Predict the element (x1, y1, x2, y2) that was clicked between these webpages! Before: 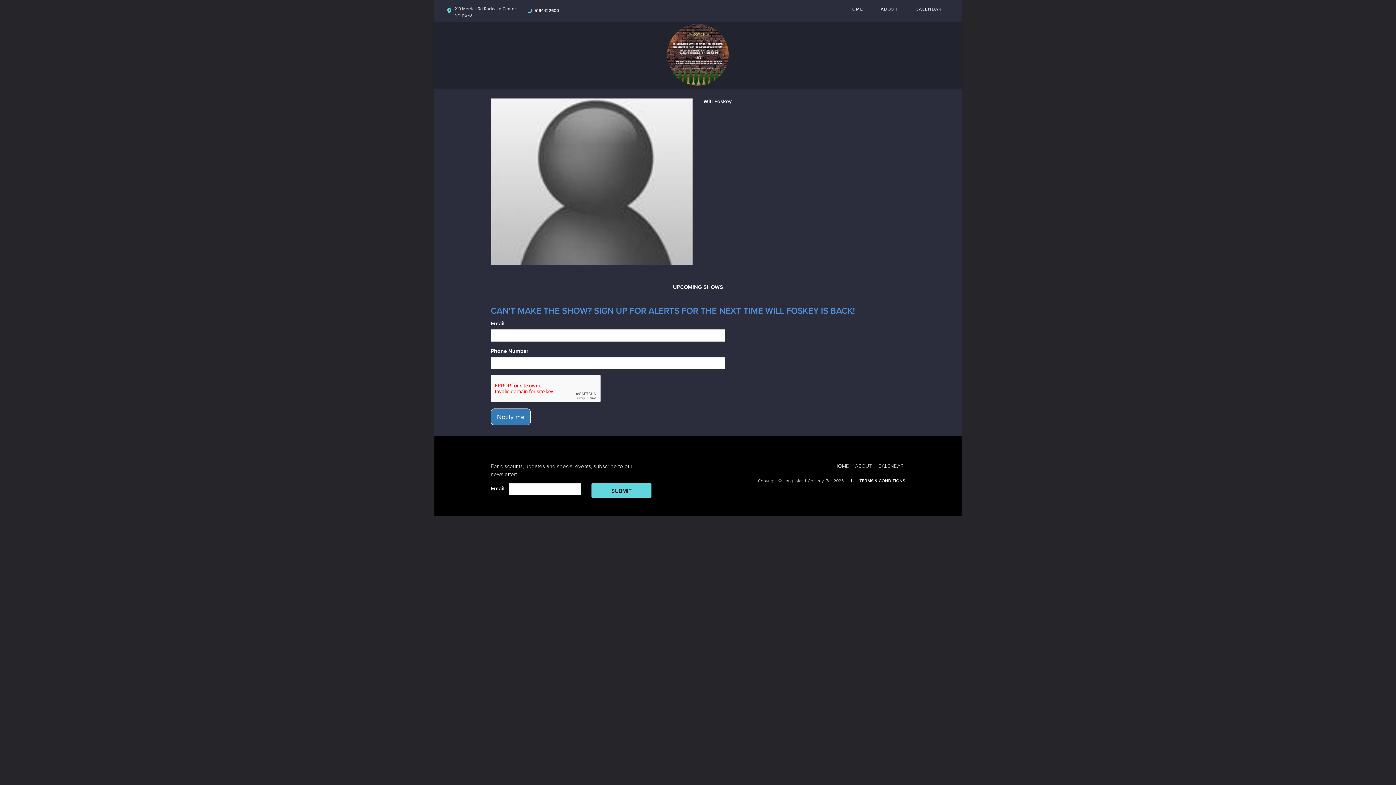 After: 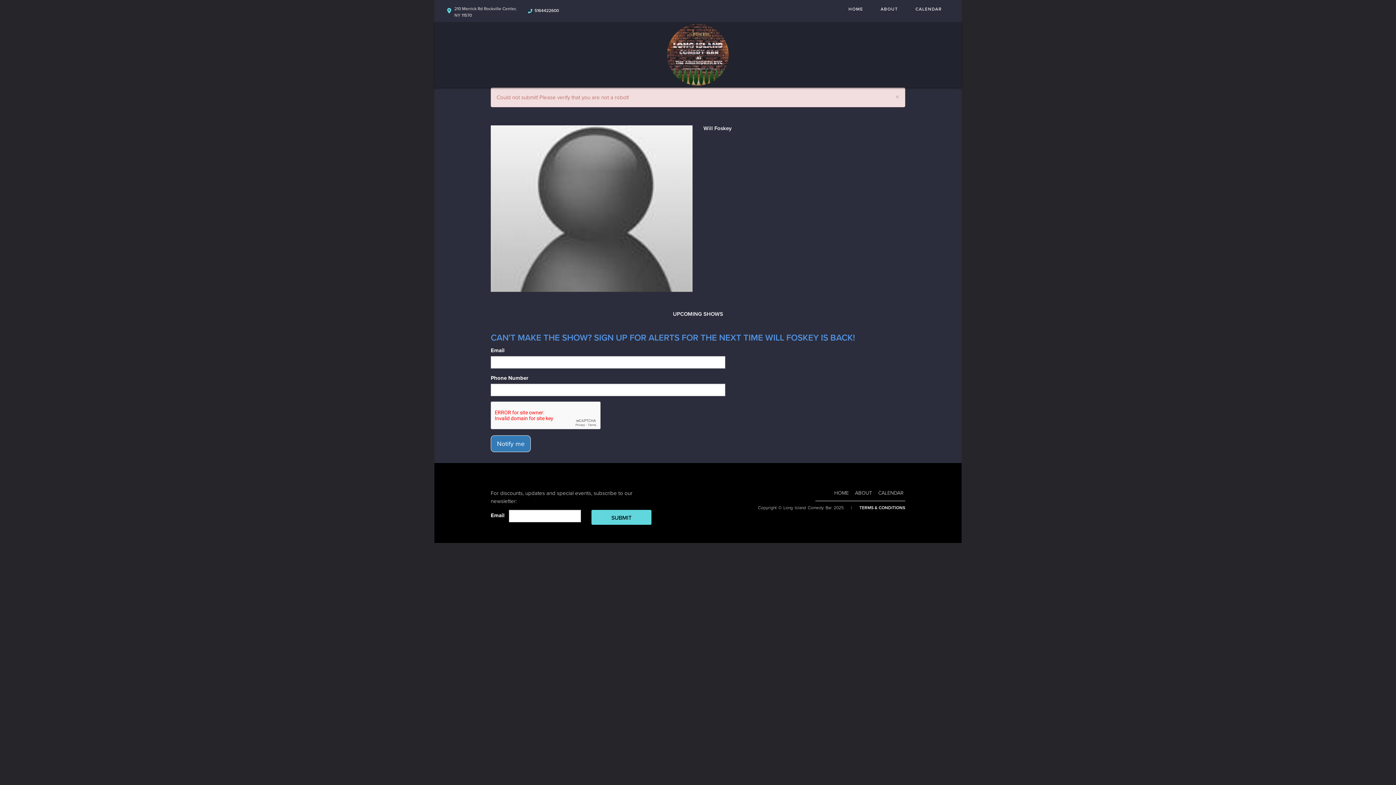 Action: bbox: (490, 408, 530, 425) label: Notify me